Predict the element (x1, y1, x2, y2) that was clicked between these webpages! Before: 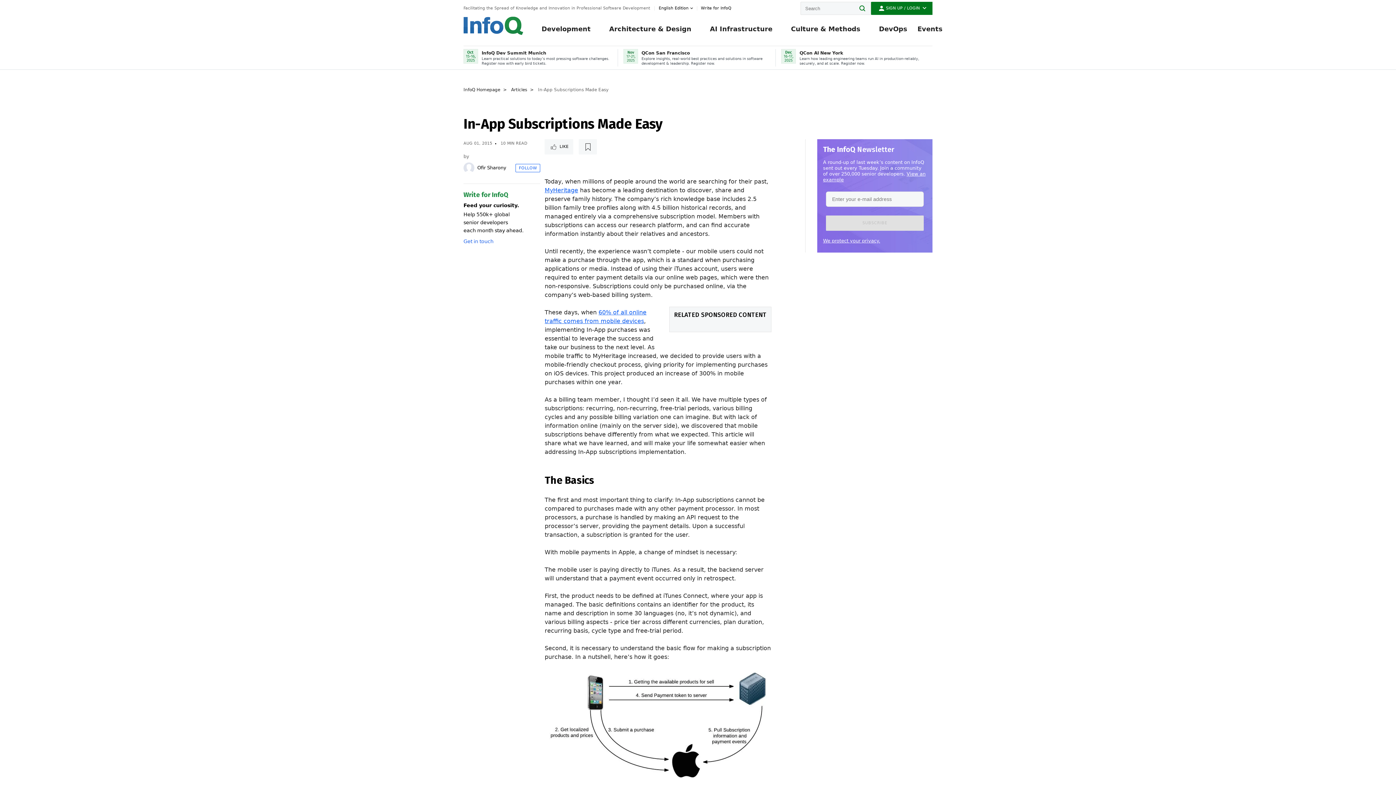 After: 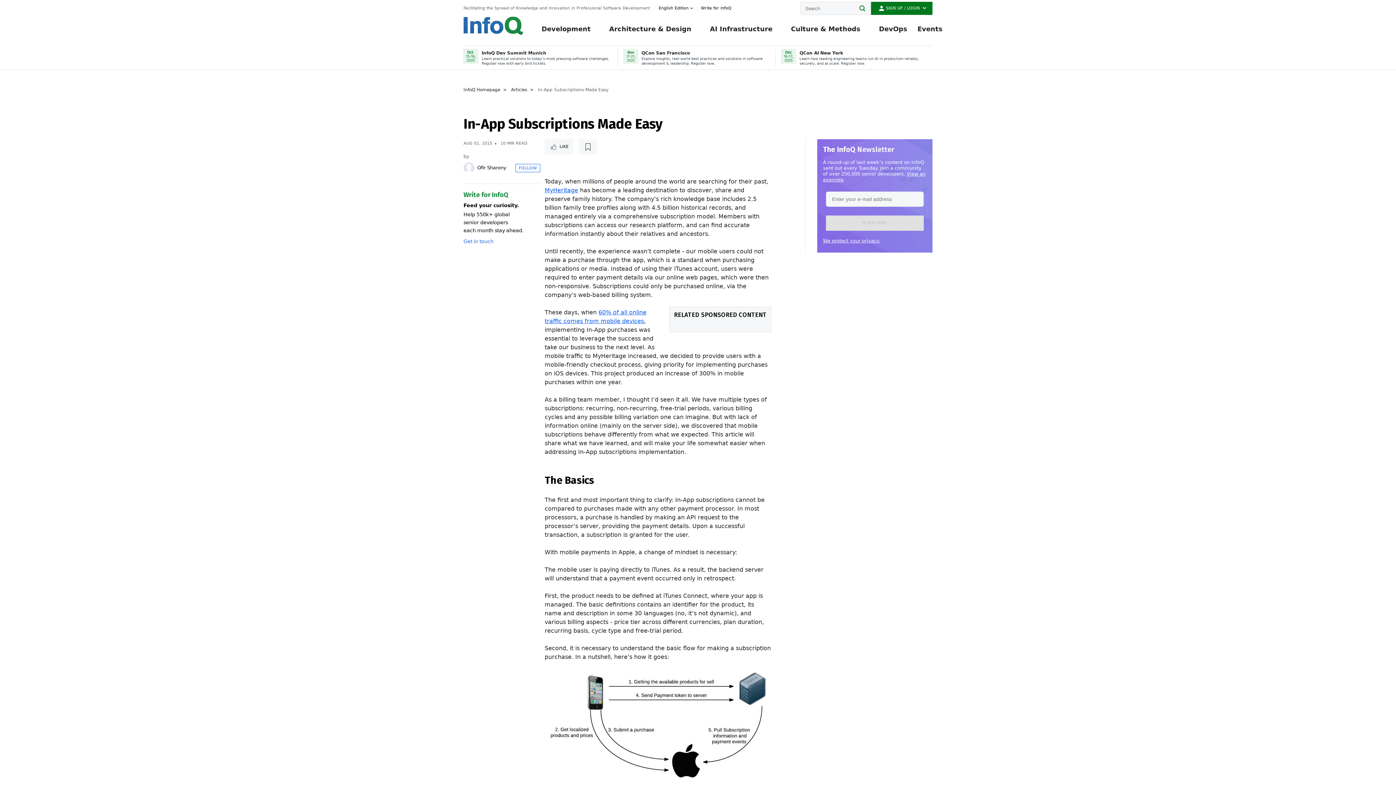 Action: bbox: (618, 49, 776, 66) label: QCon San Francisco

Explore insights, real-world best practices and solutions in software development & leadership. Register now.